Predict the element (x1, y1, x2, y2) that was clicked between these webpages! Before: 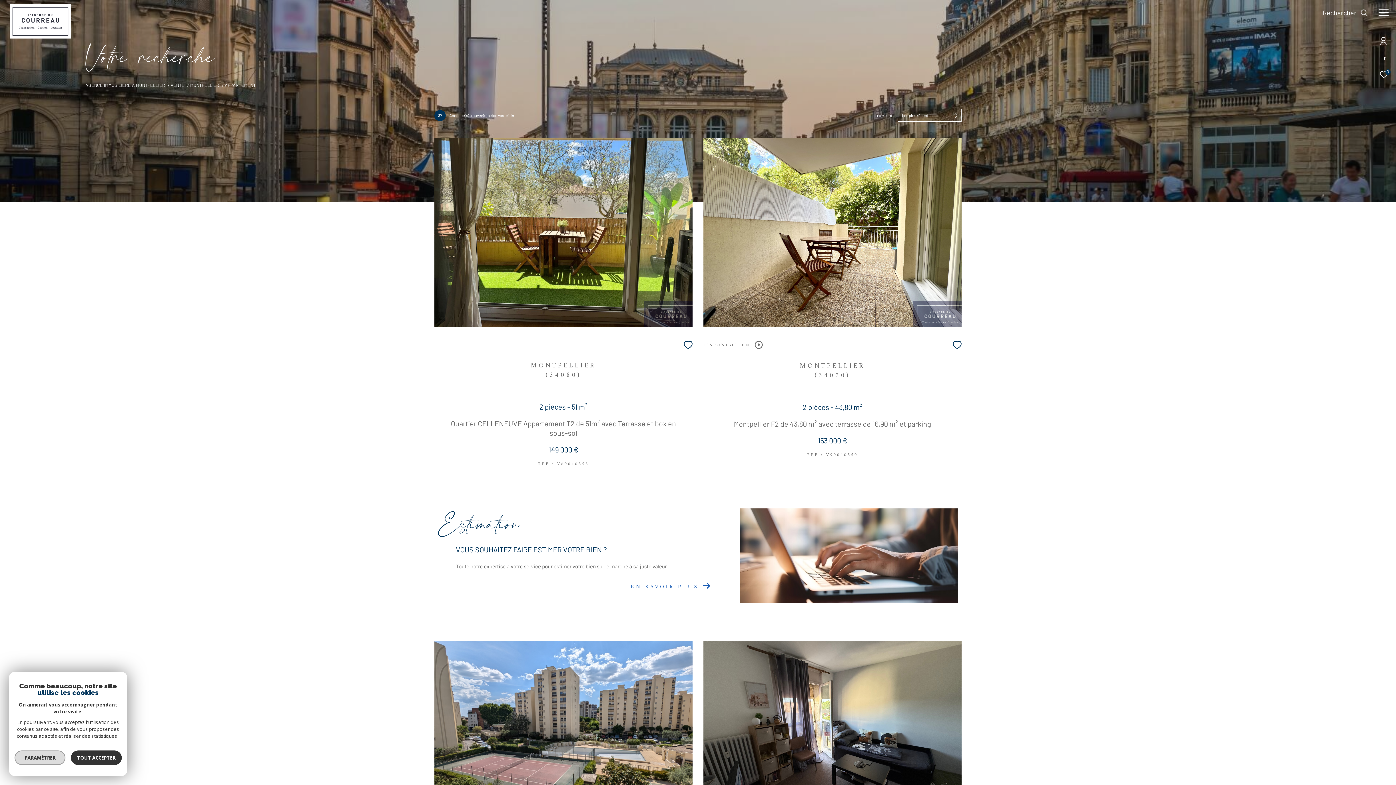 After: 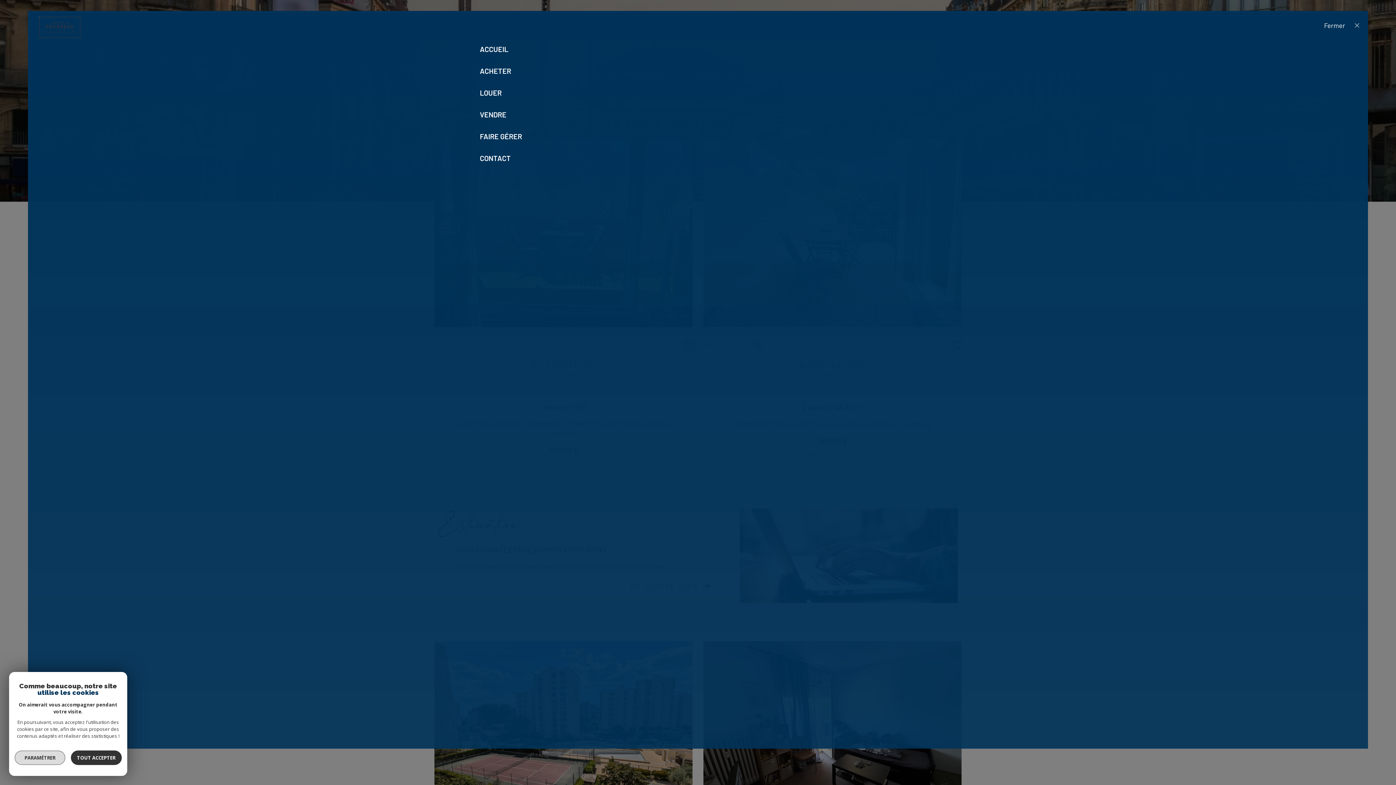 Action: bbox: (1371, 0, 1396, 25) label: Ouvrir le menu